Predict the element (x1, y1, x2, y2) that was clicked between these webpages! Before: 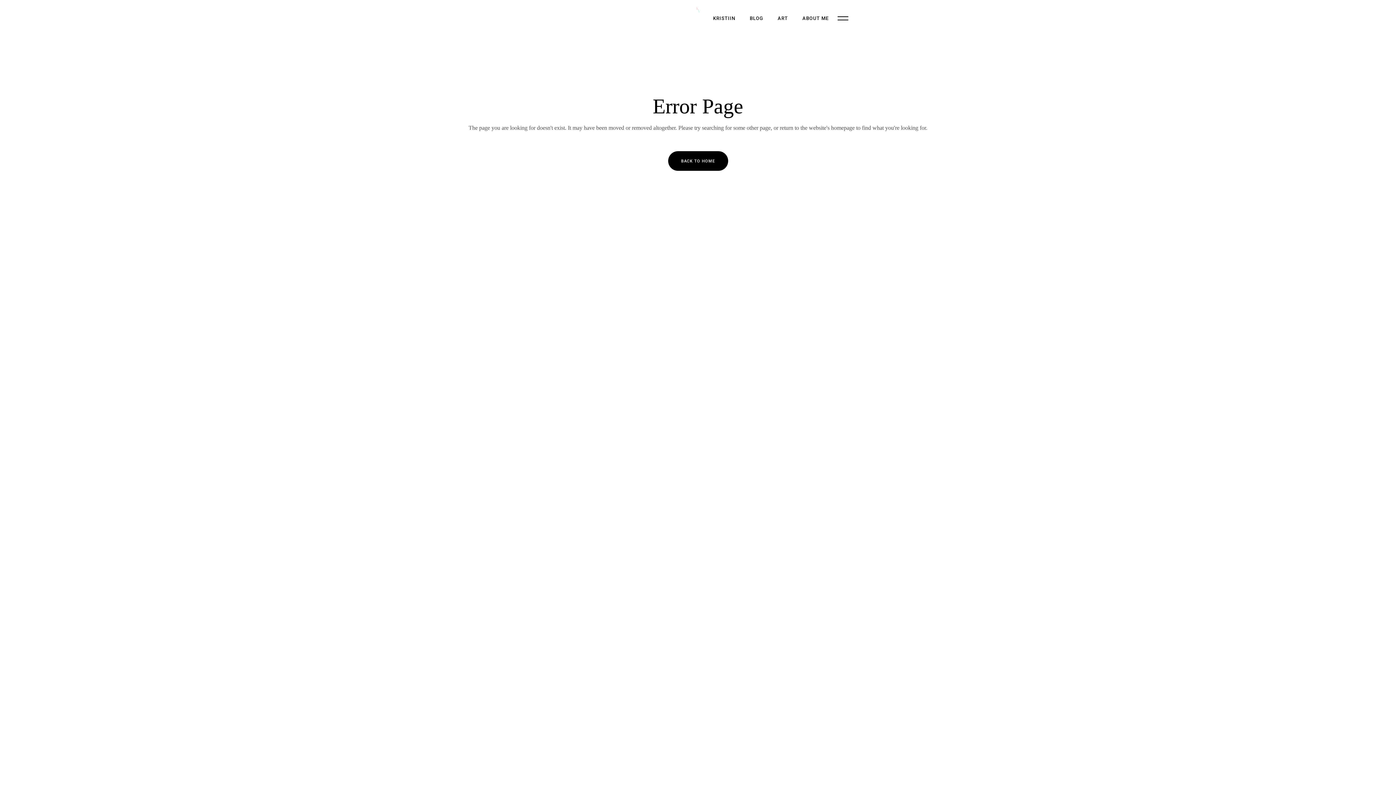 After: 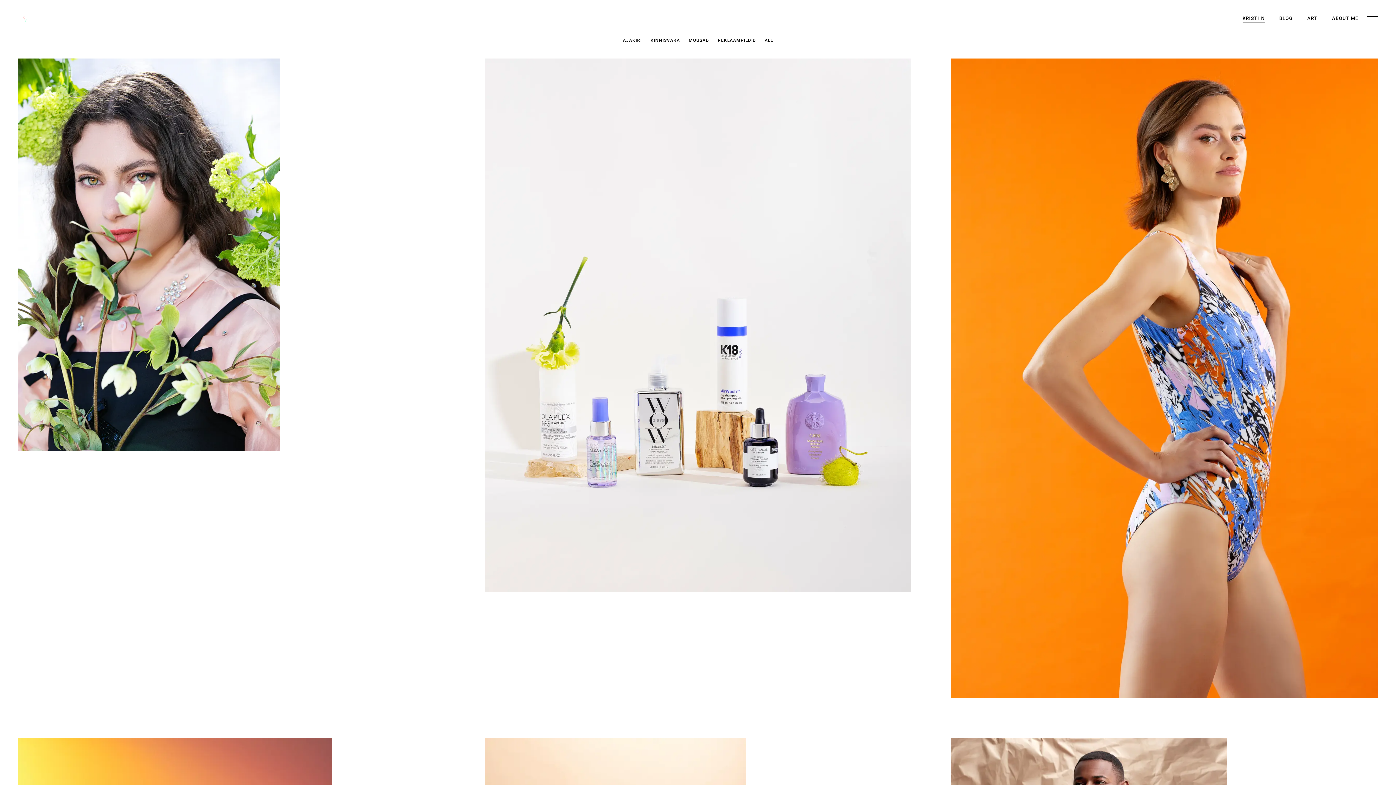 Action: bbox: (691, 0, 704, 18)